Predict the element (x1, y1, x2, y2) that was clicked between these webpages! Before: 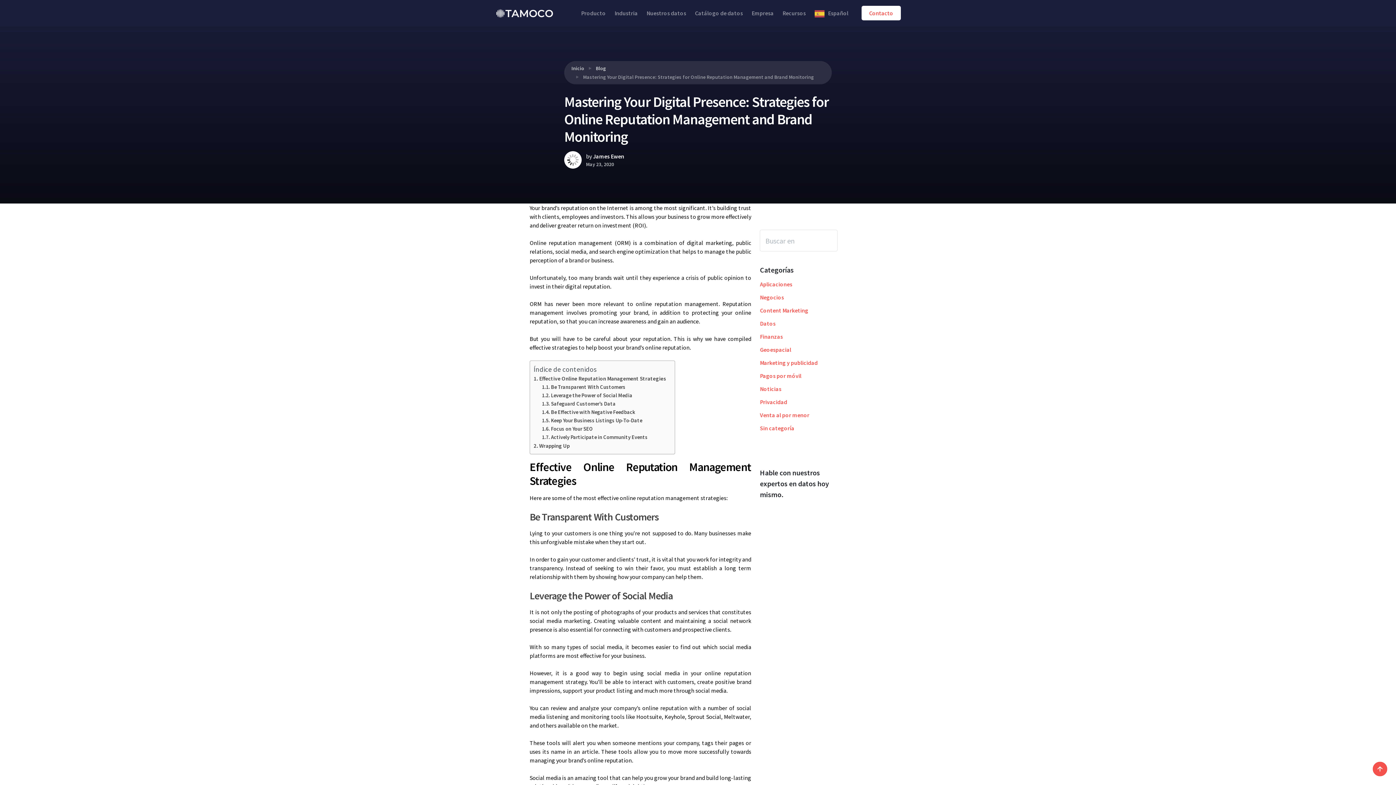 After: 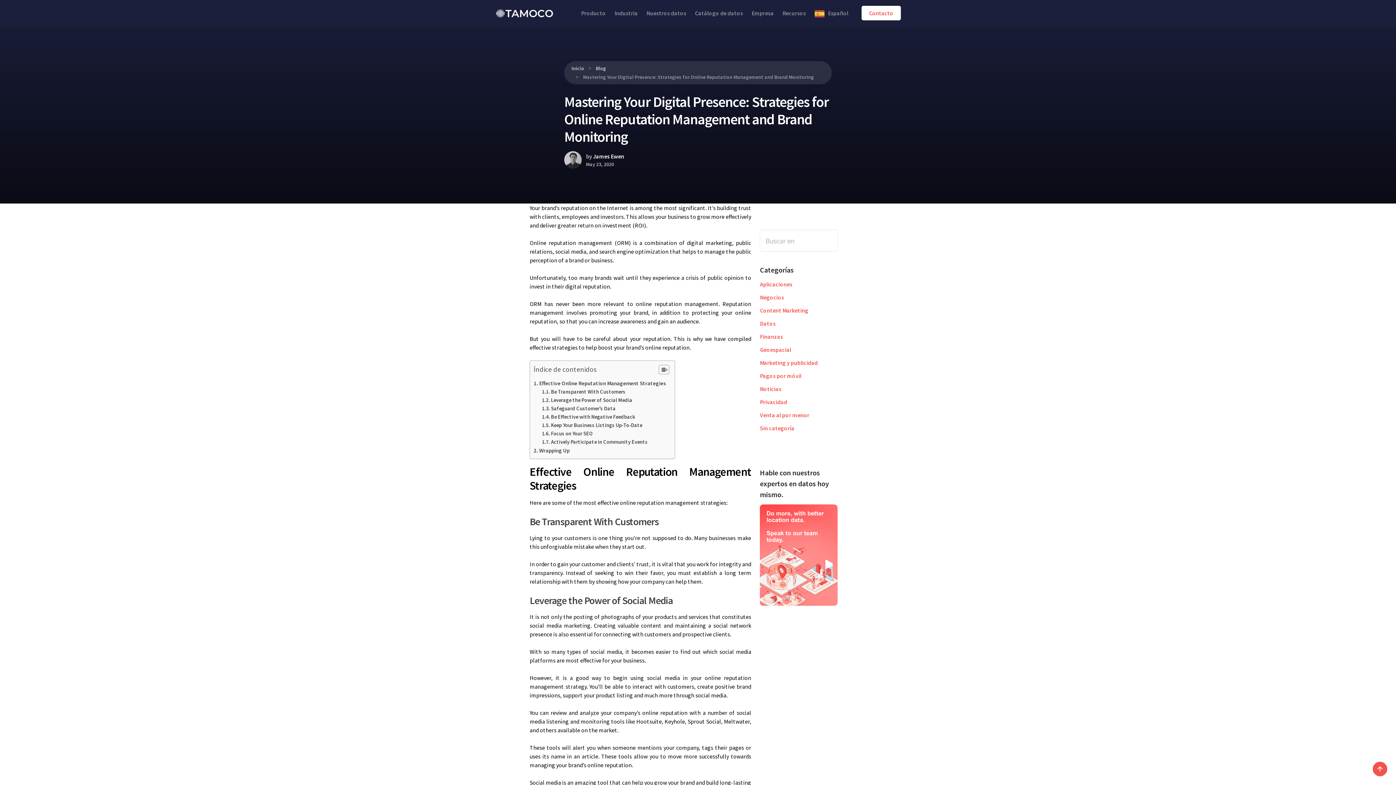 Action: bbox: (1373, 762, 1387, 776)